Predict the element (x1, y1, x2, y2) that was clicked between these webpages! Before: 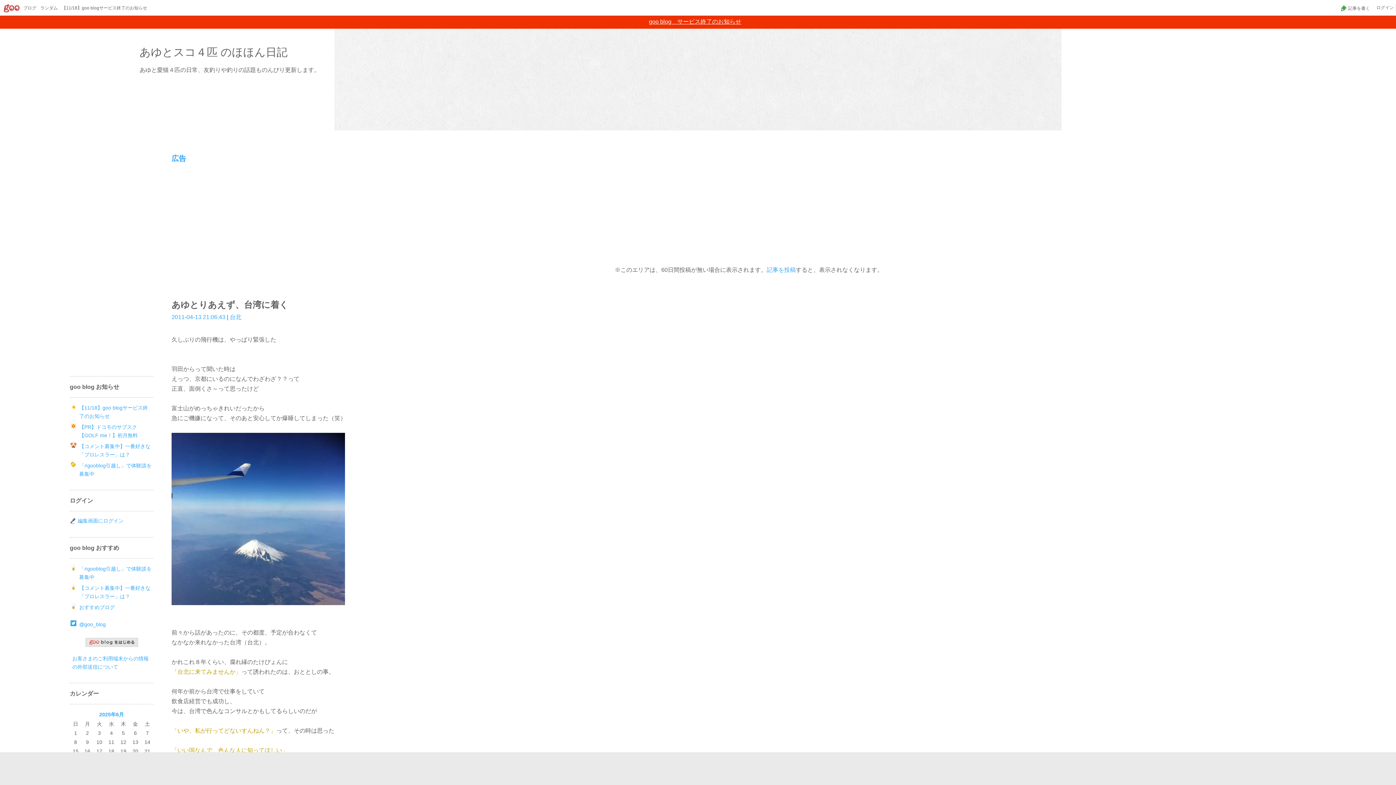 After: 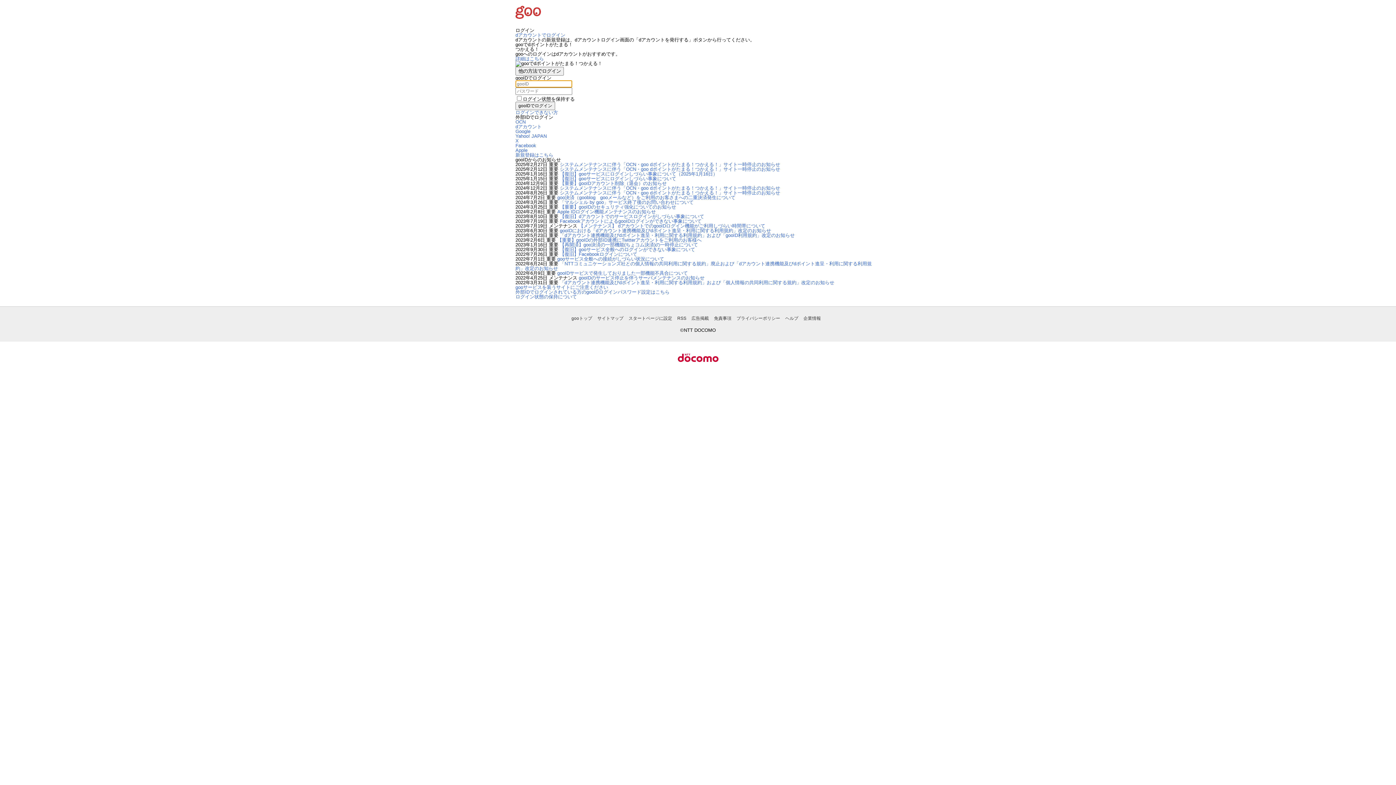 Action: bbox: (77, 518, 123, 524) label: 編集画面にログイン